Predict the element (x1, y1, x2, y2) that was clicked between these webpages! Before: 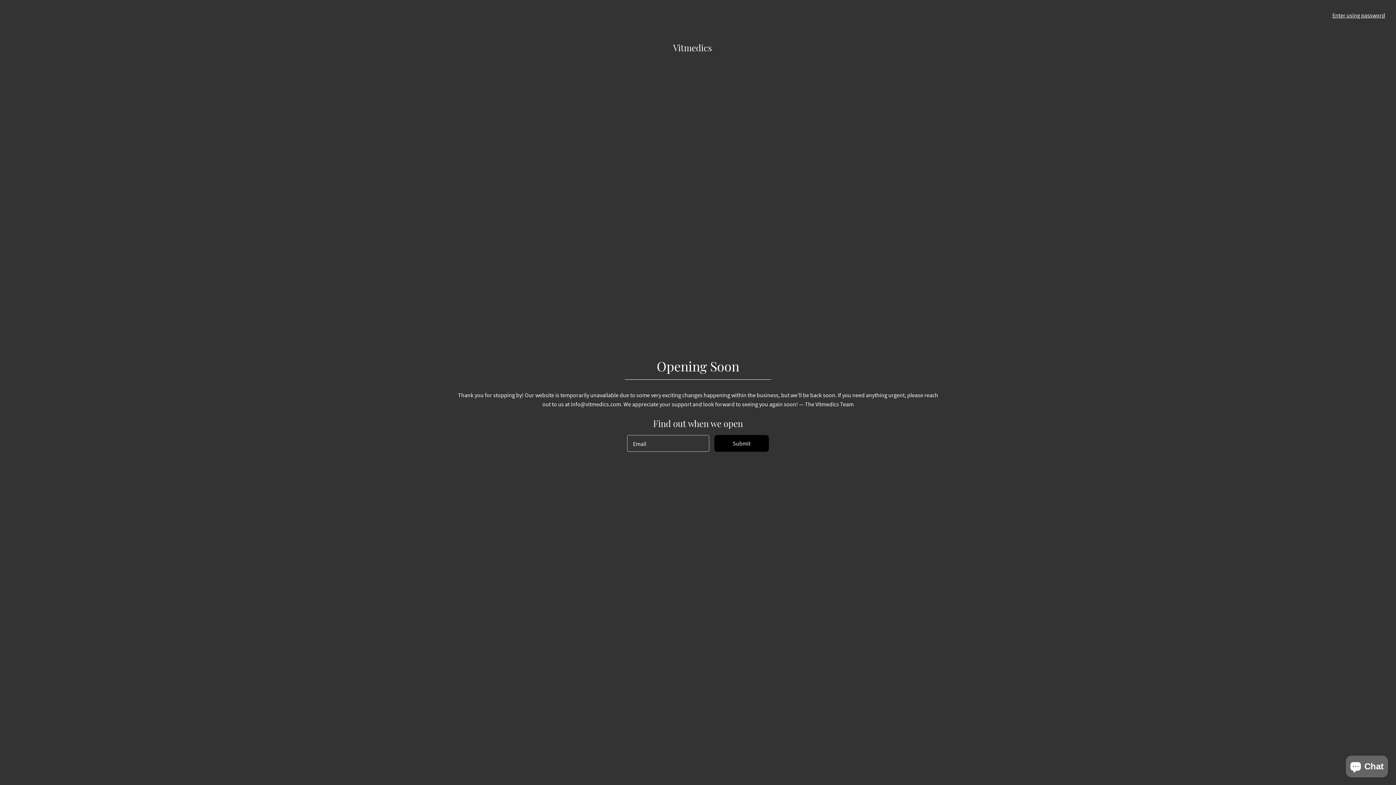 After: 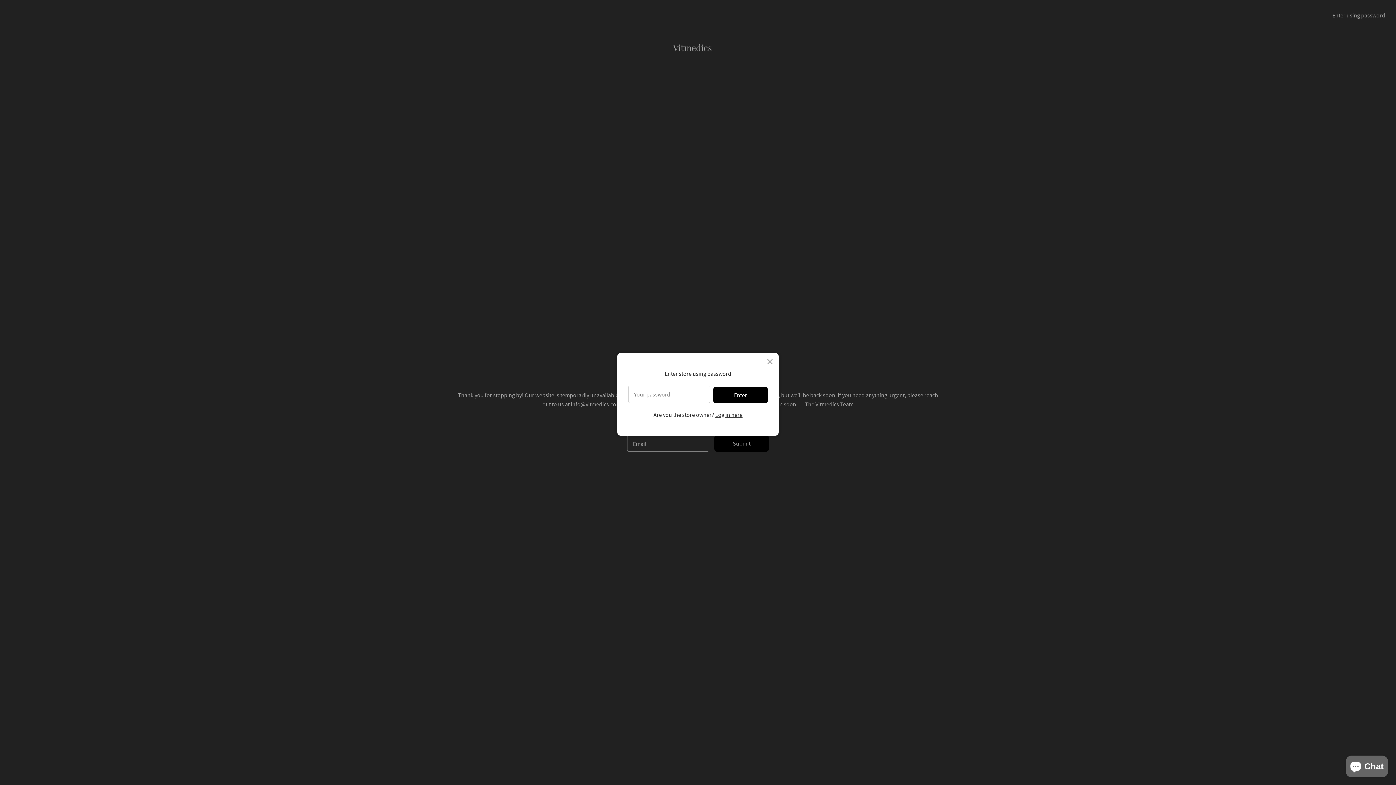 Action: label: Enter using password bbox: (1332, 11, 1385, 18)